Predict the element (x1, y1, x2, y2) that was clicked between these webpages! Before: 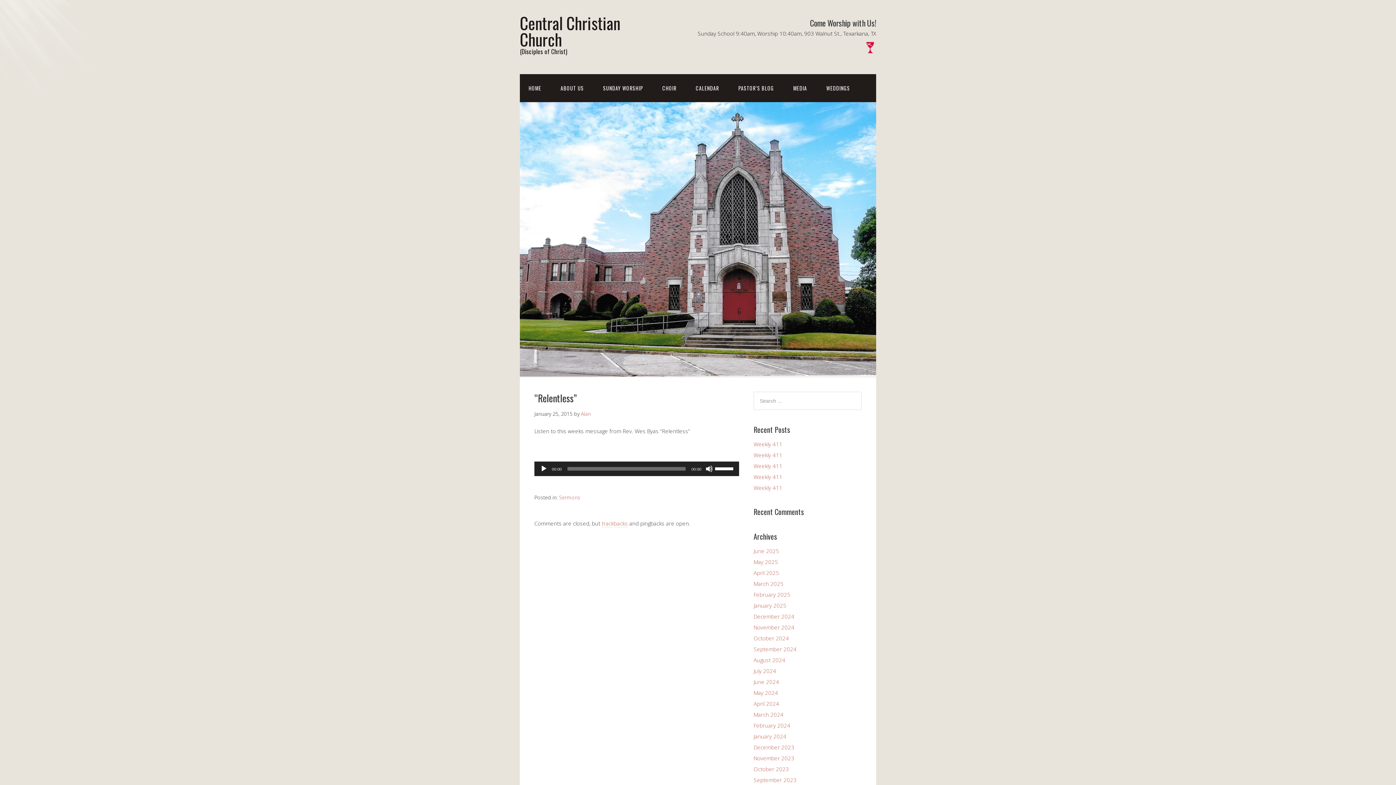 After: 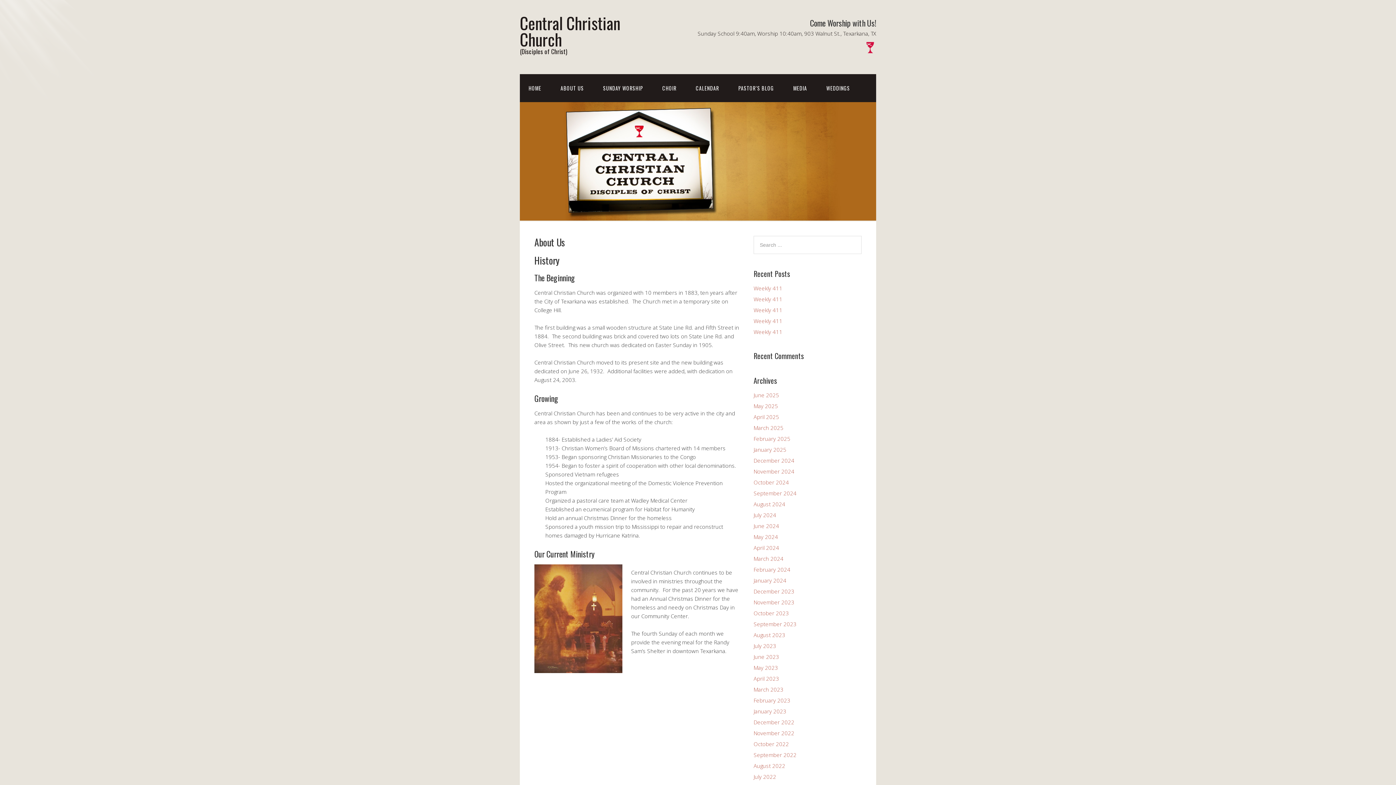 Action: label: ABOUT US bbox: (552, 74, 592, 102)